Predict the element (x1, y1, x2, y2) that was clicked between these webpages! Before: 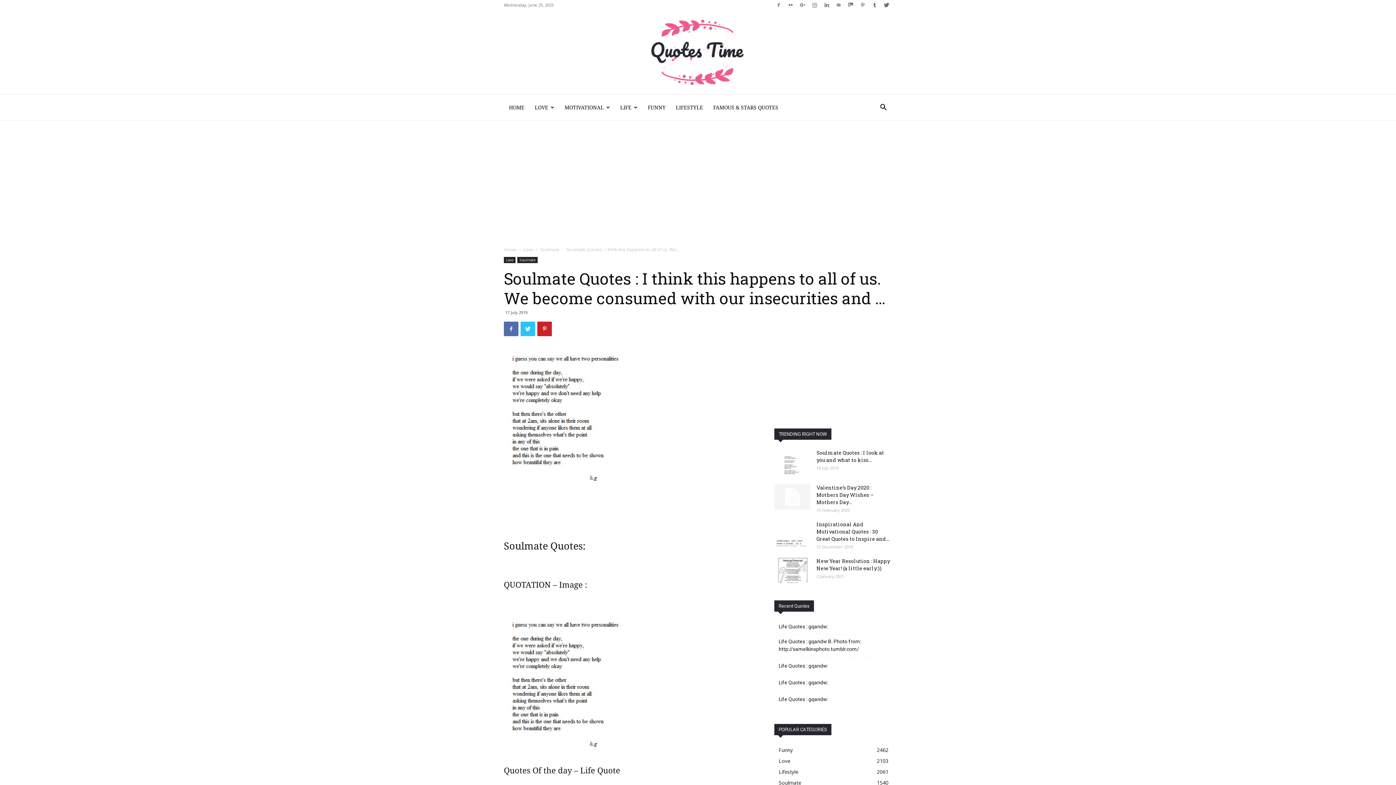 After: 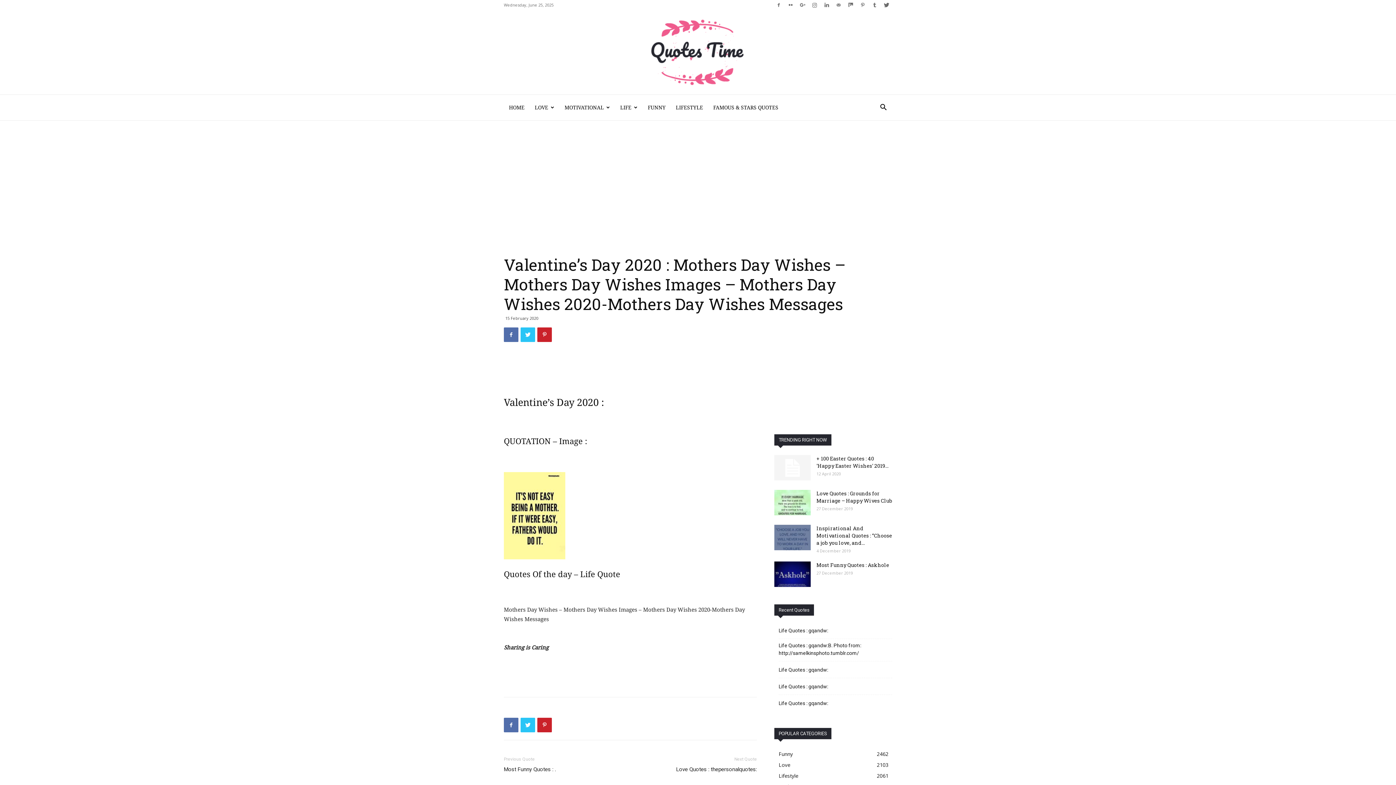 Action: bbox: (816, 484, 873, 505) label: Valentine’s Day 2020 : Mothers Day Wishes – Mothers Day...